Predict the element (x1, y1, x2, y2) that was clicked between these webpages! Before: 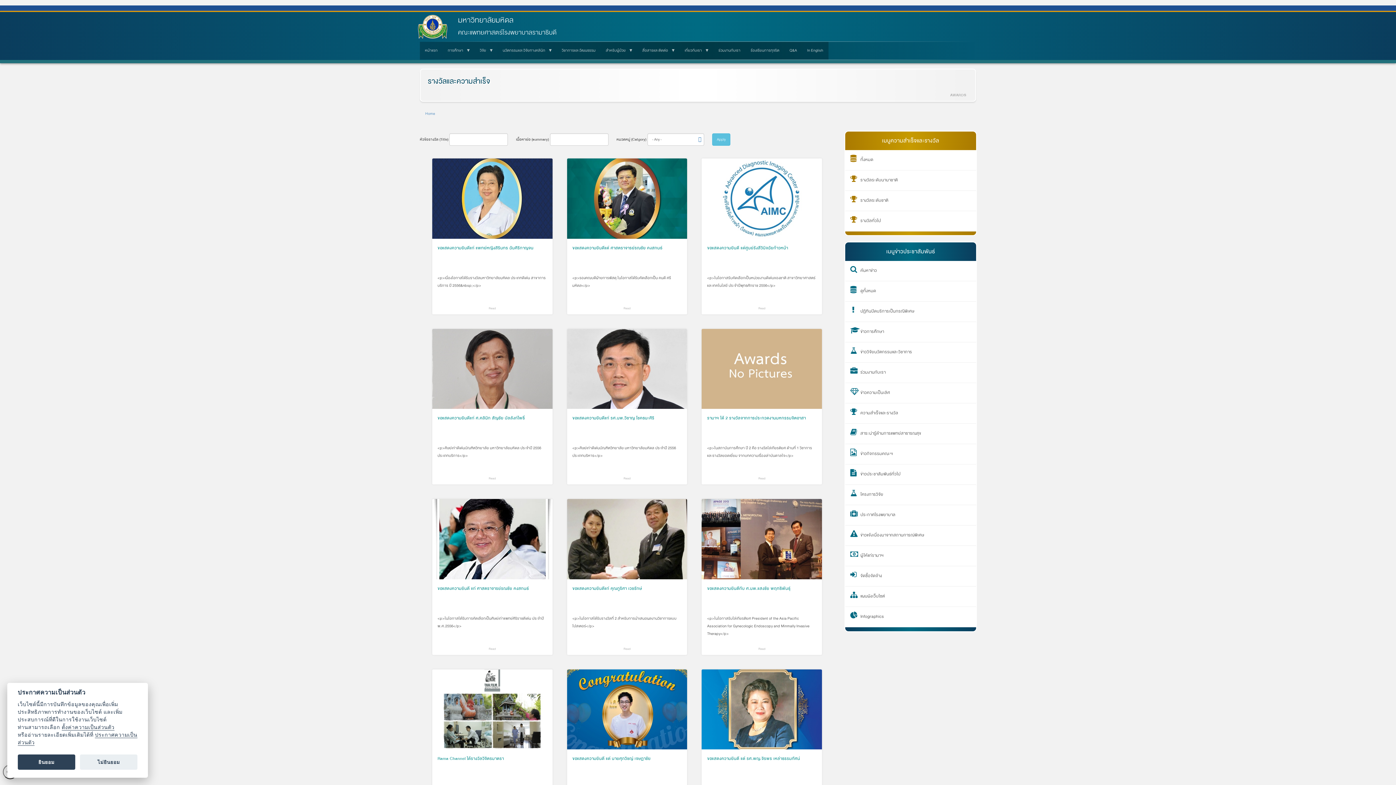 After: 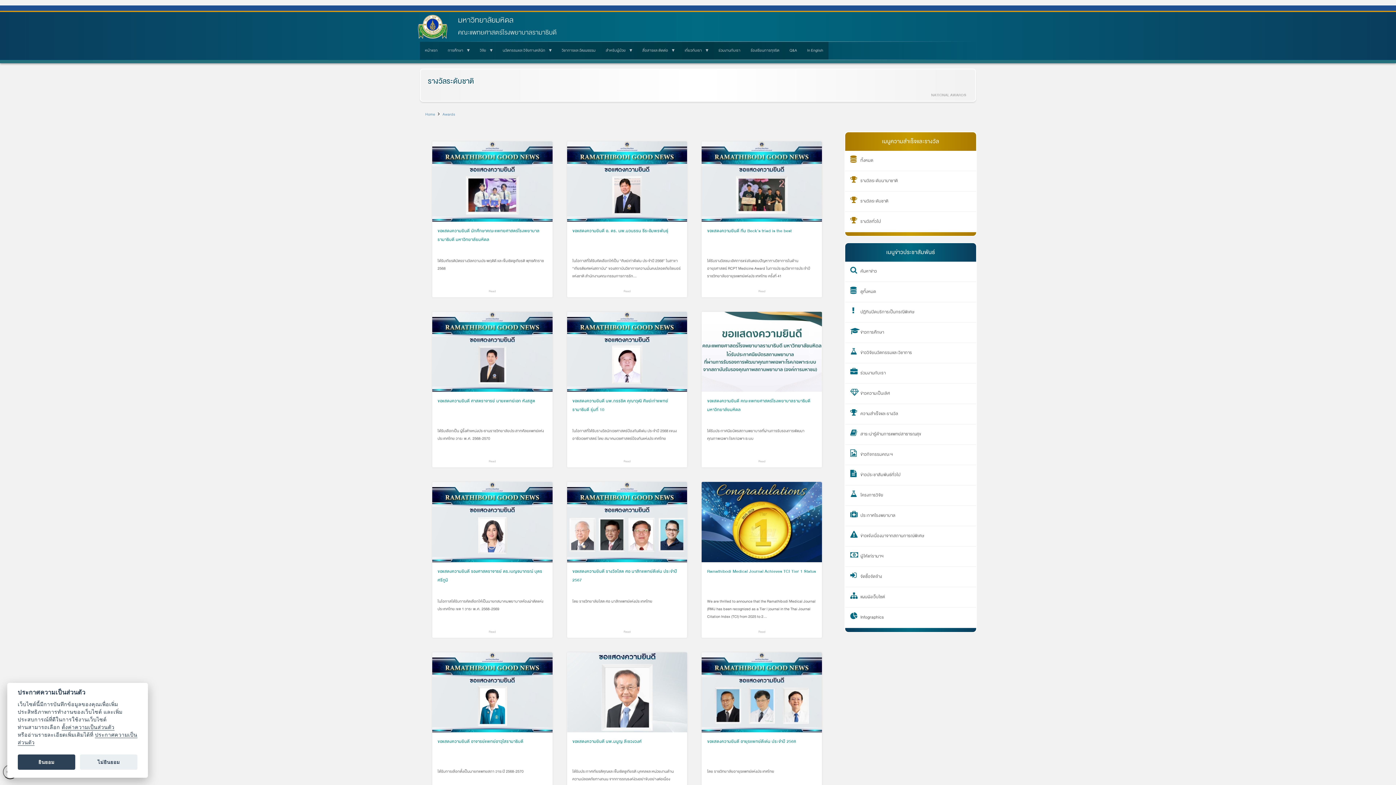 Action: bbox: (860, 195, 972, 206) label:  รางวัลระดับชาติ